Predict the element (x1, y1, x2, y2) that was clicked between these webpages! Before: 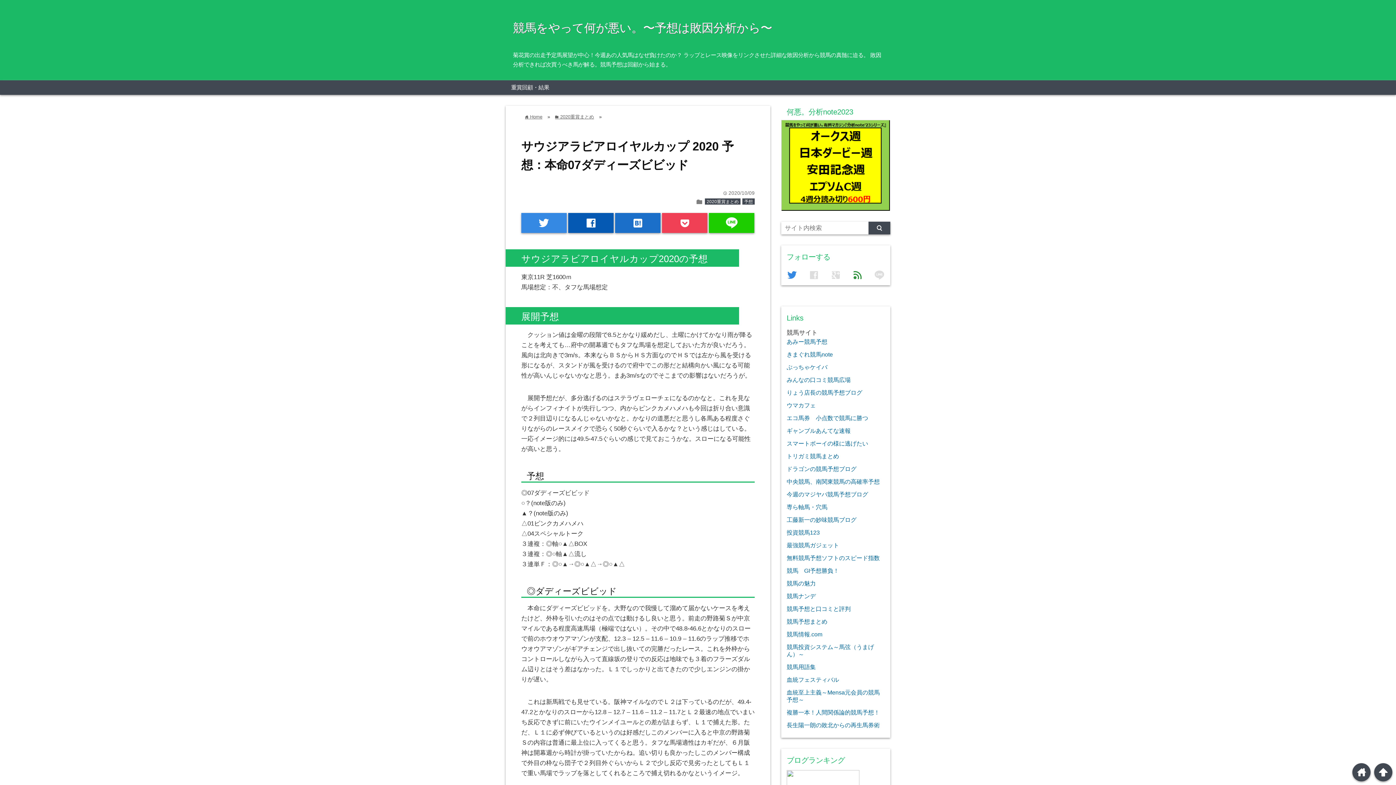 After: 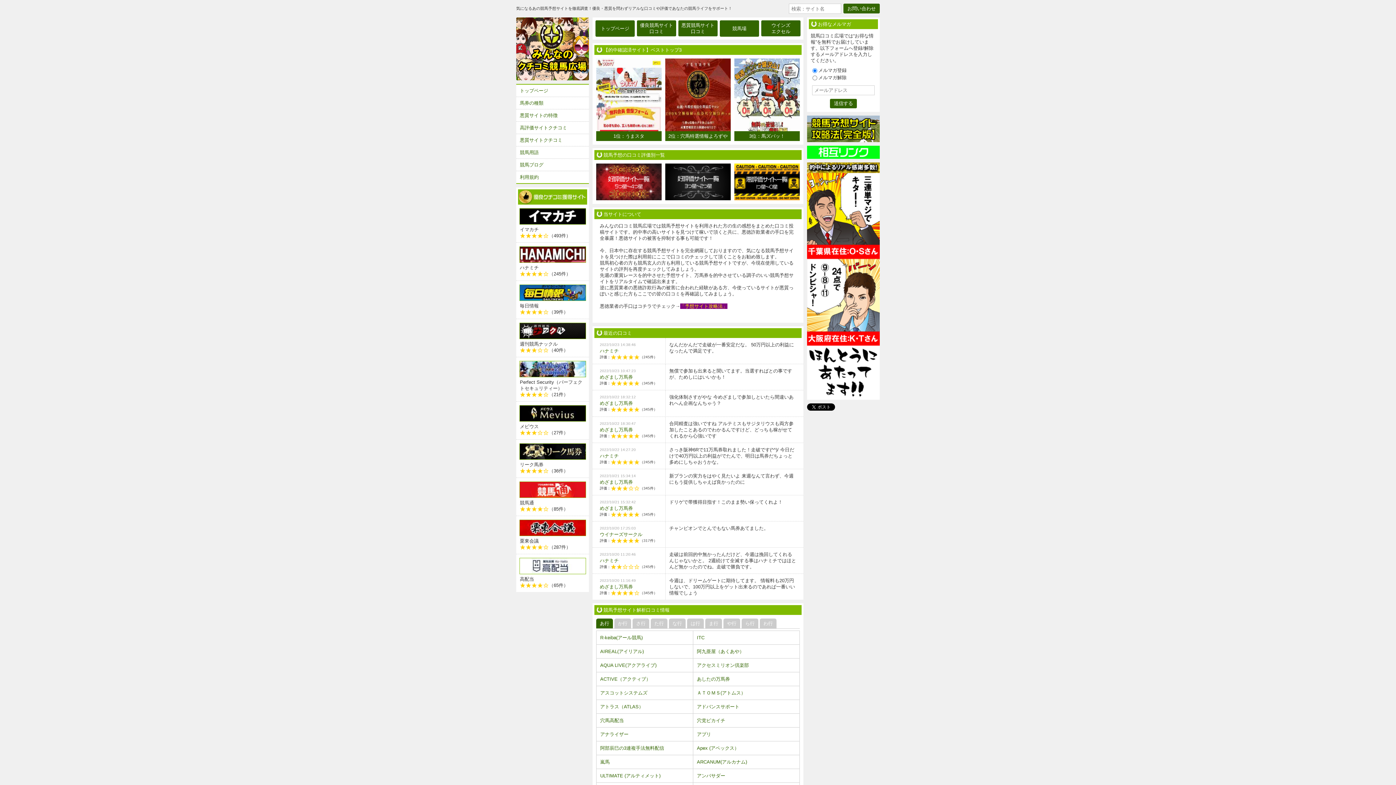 Action: label: みんなの口コミ競馬広場 bbox: (786, 376, 850, 383)